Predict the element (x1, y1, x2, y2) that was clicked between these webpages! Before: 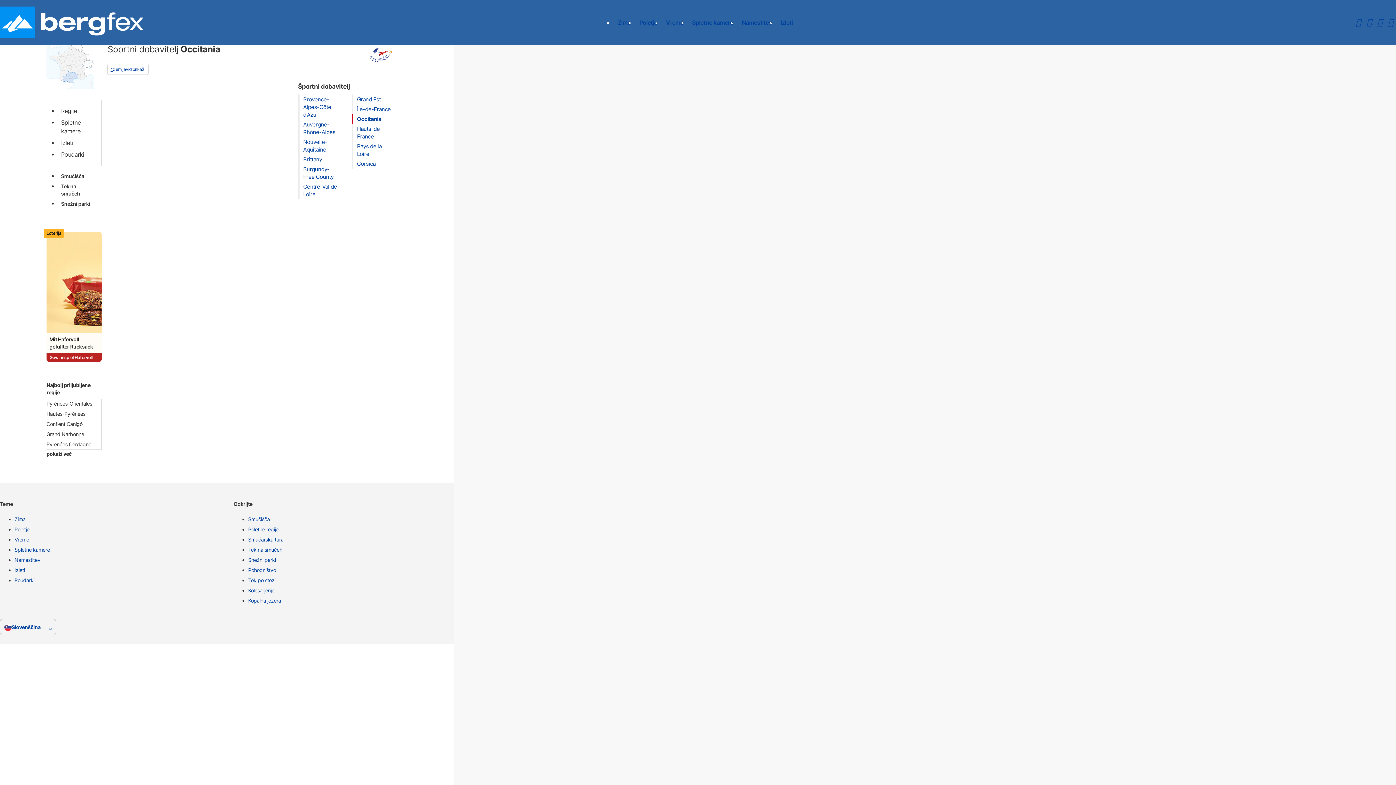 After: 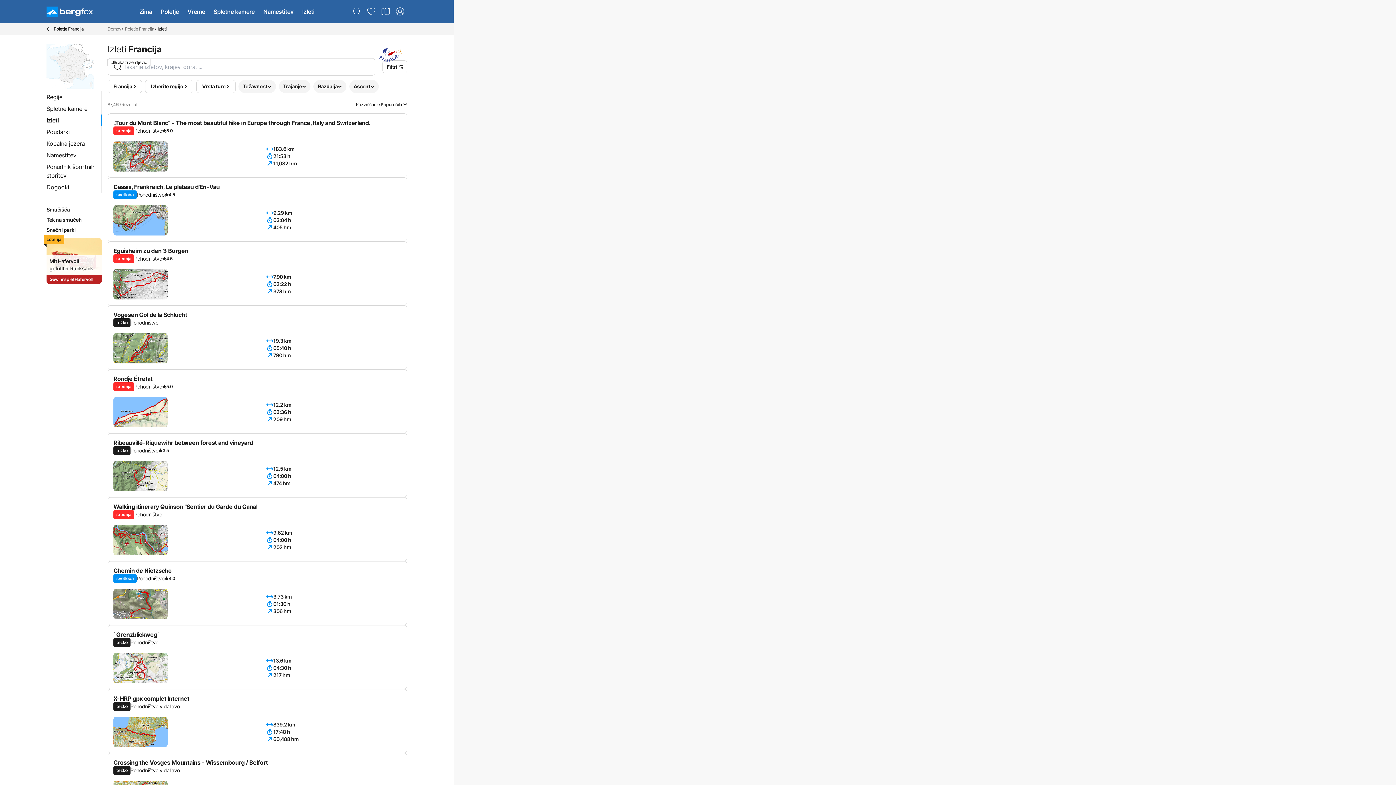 Action: label: Izleti bbox: (776, 10, 797, 34)